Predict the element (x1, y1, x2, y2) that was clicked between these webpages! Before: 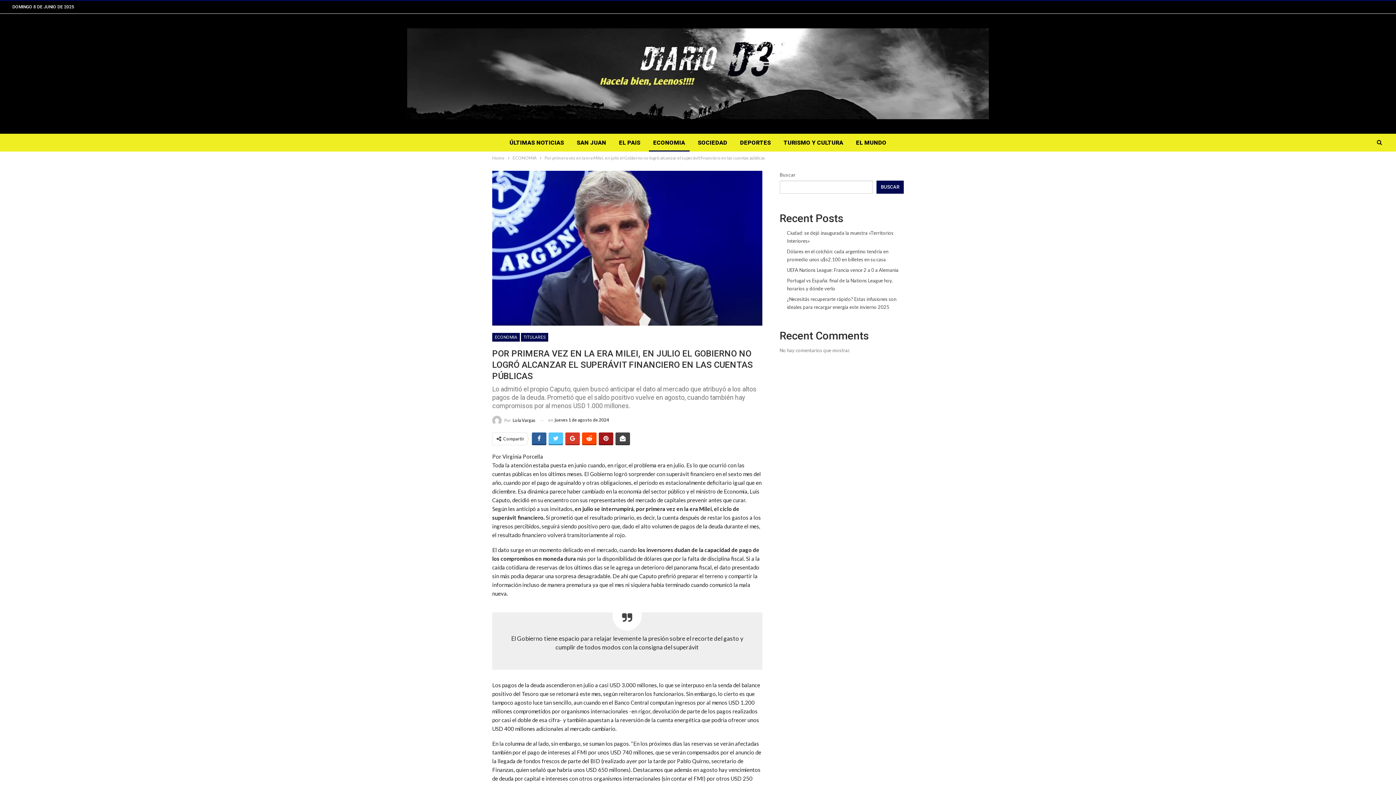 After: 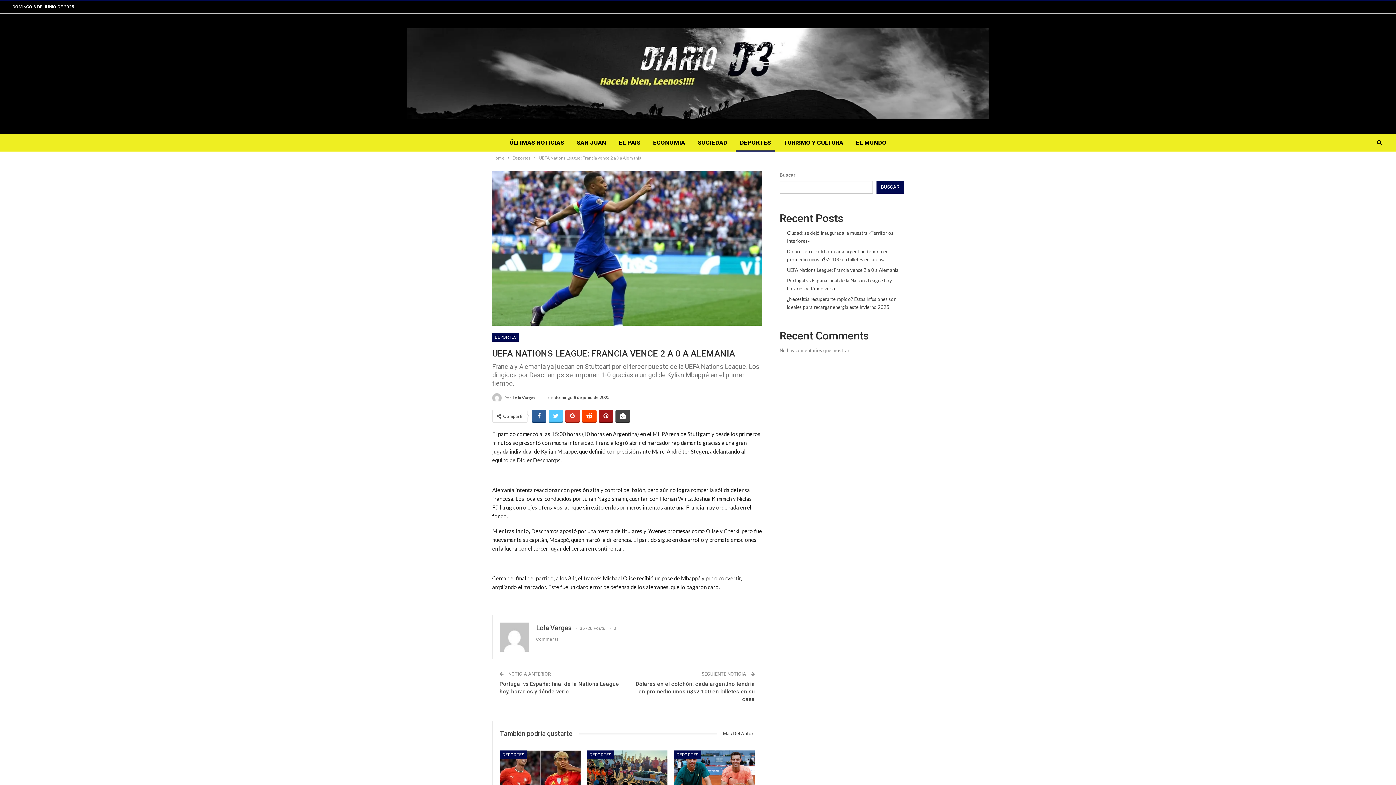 Action: bbox: (787, 267, 898, 273) label: UEFA Nations League: Francia vence 2 a 0 a Alemania